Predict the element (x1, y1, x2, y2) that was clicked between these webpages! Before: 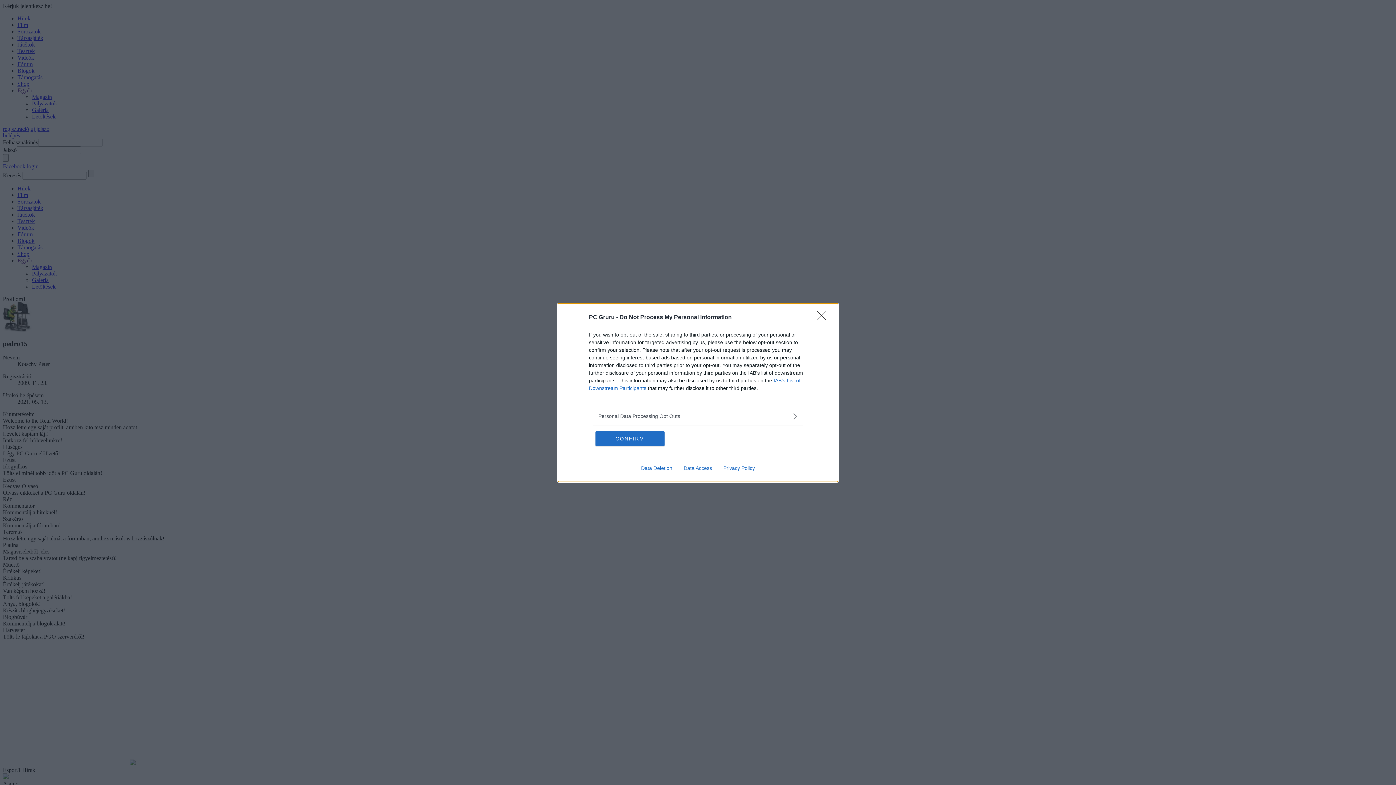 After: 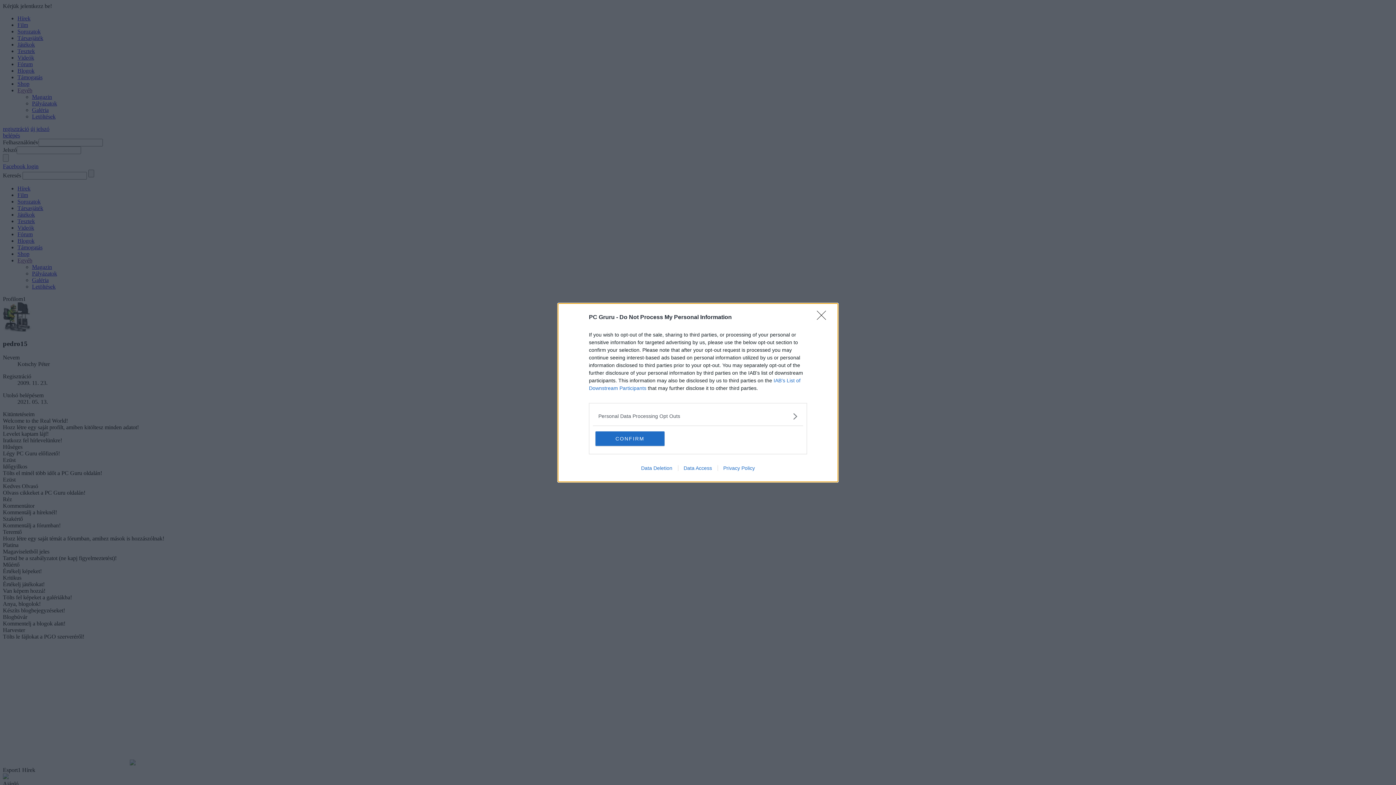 Action: bbox: (717, 465, 760, 471) label: Privacy Policy